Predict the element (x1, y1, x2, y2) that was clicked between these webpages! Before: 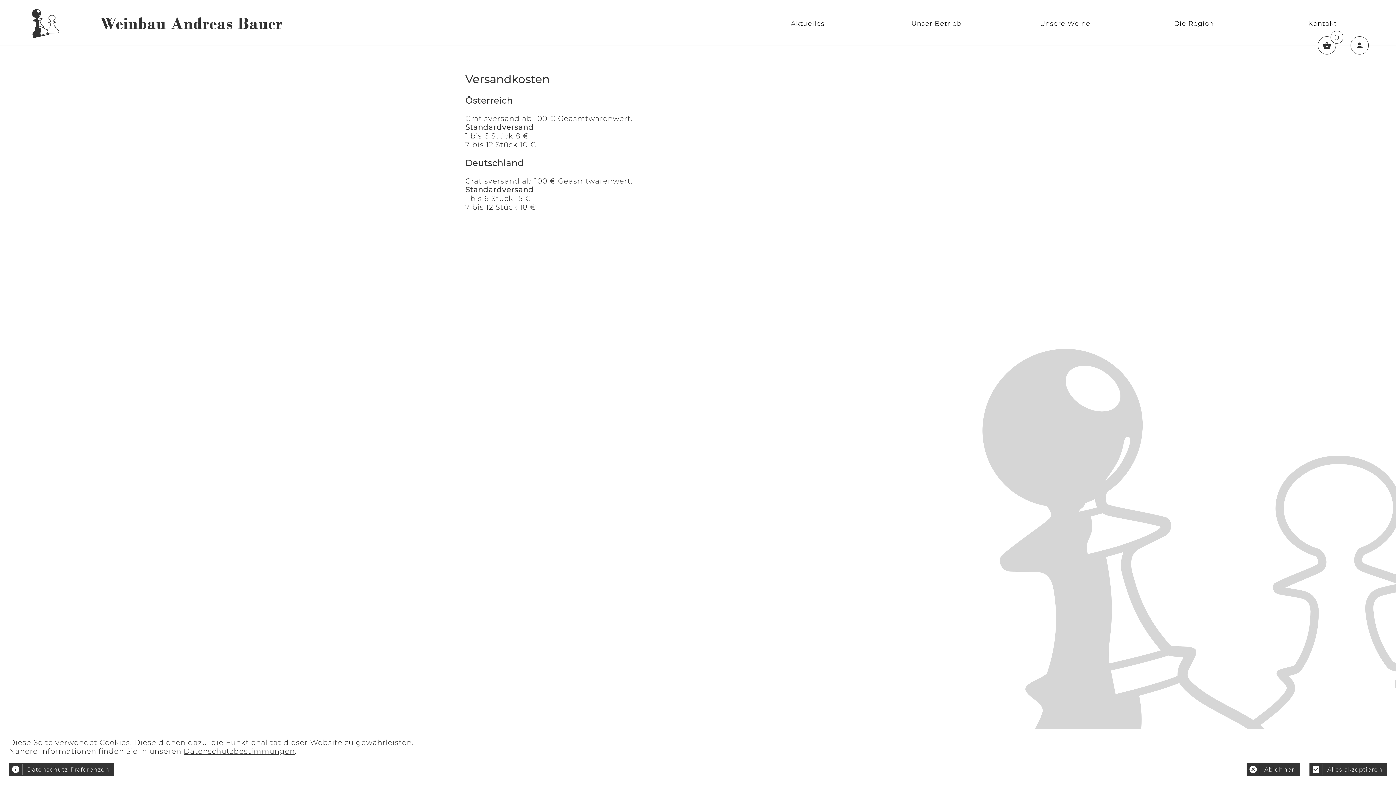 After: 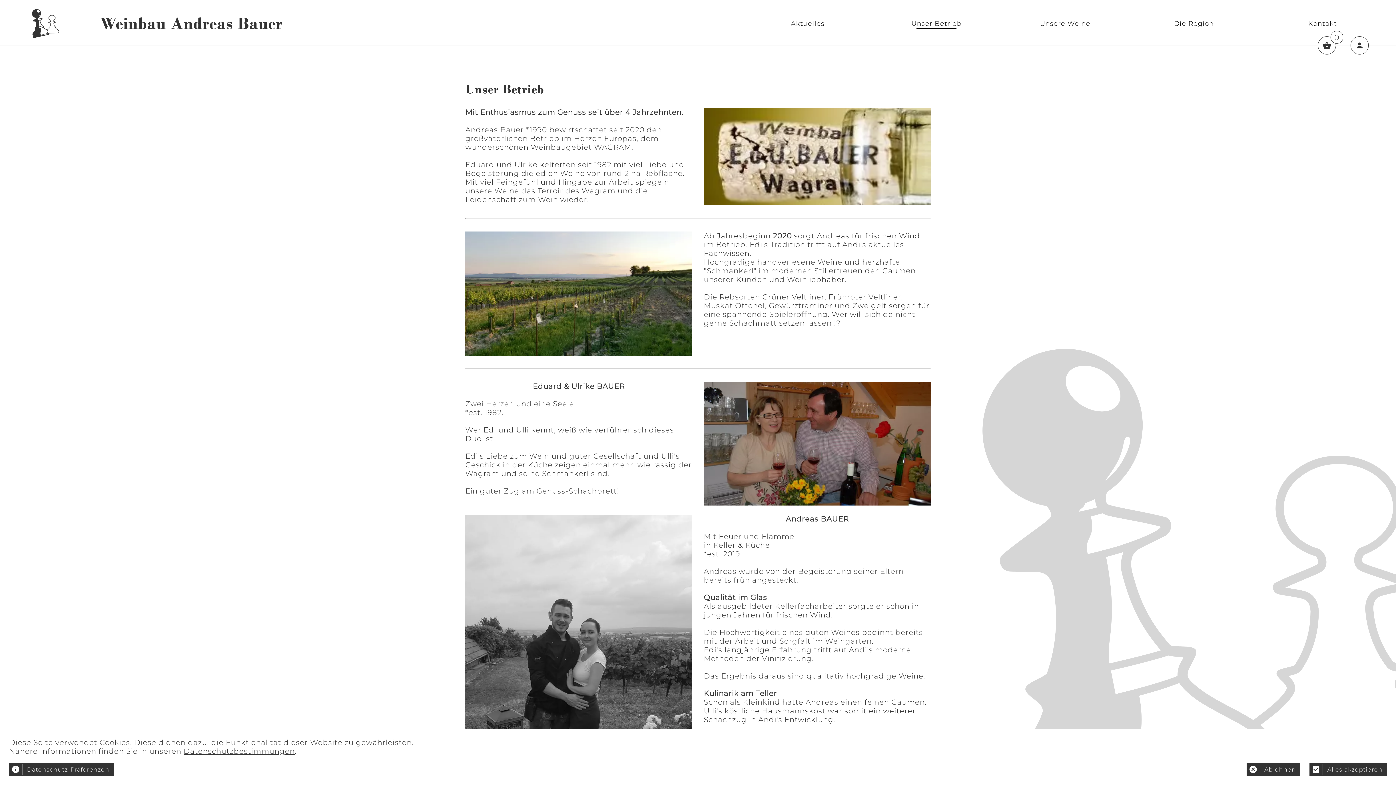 Action: label: Unser Betrieb bbox: (911, 19, 961, 27)